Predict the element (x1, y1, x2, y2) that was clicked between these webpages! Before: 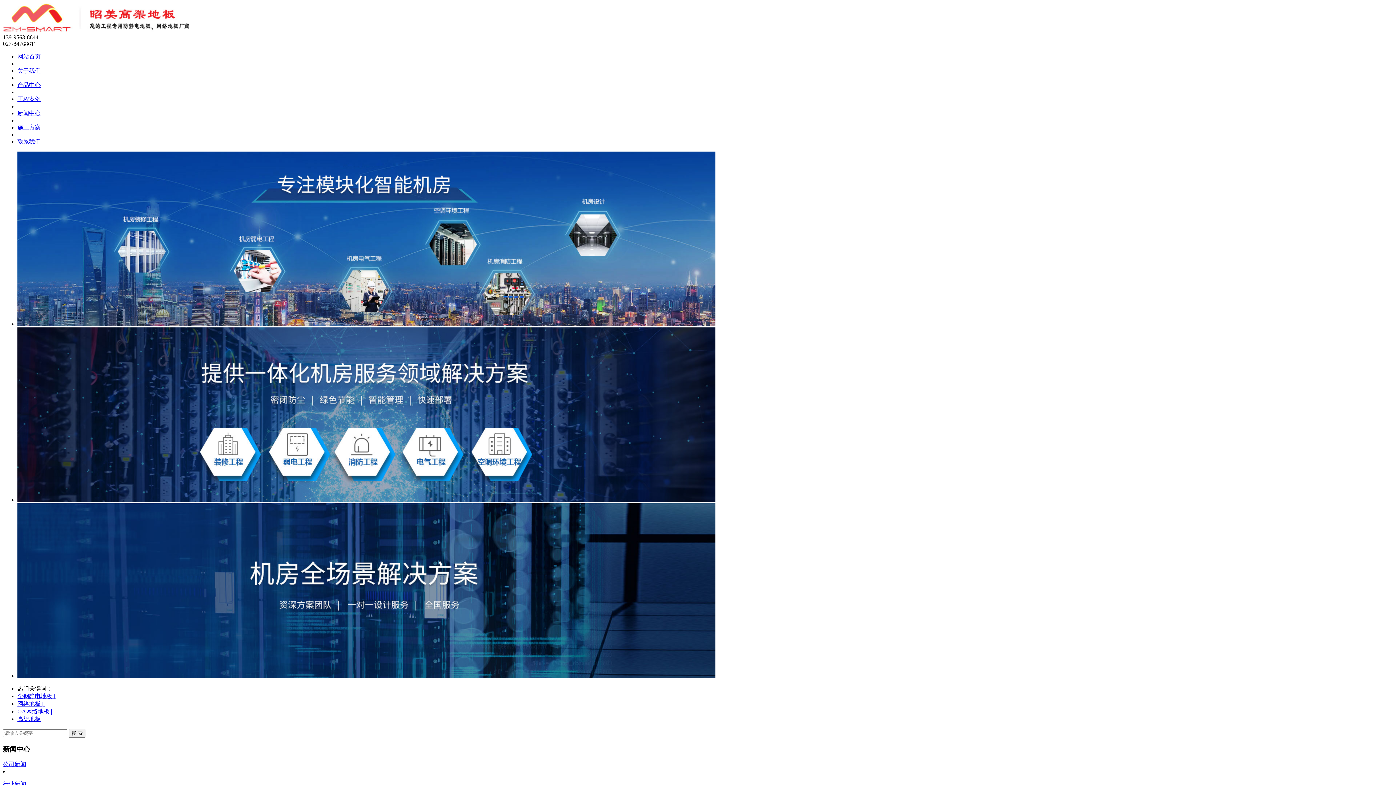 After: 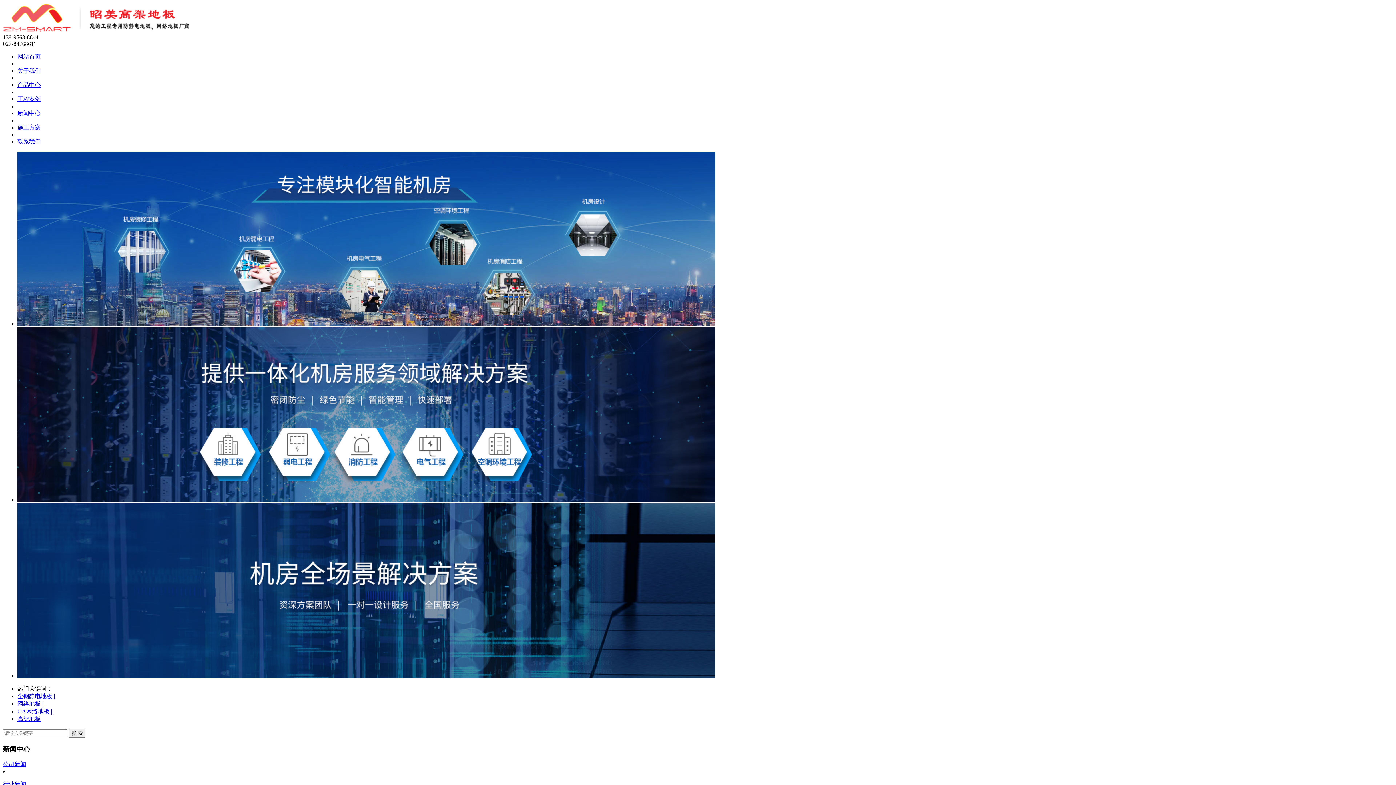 Action: label: 公司新闻 bbox: (2, 761, 26, 767)